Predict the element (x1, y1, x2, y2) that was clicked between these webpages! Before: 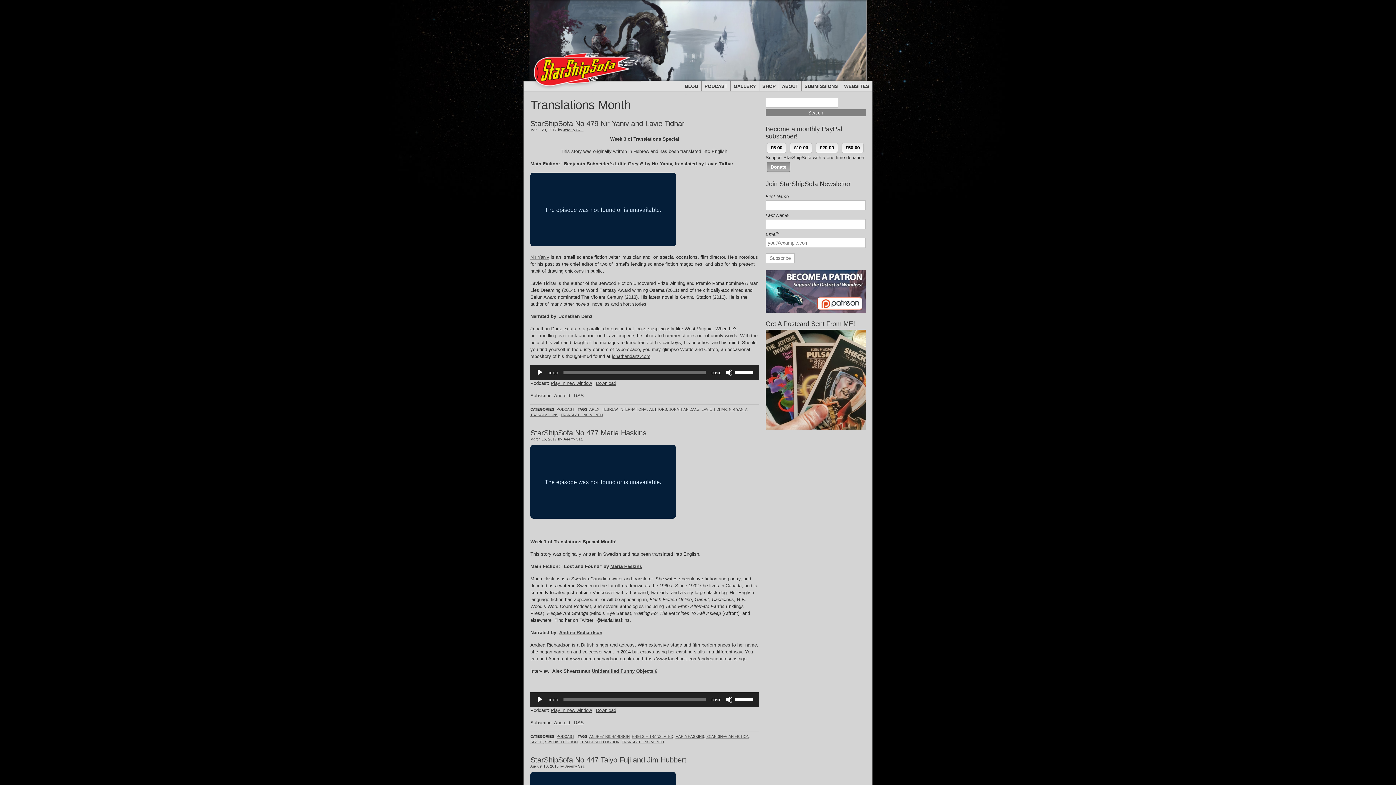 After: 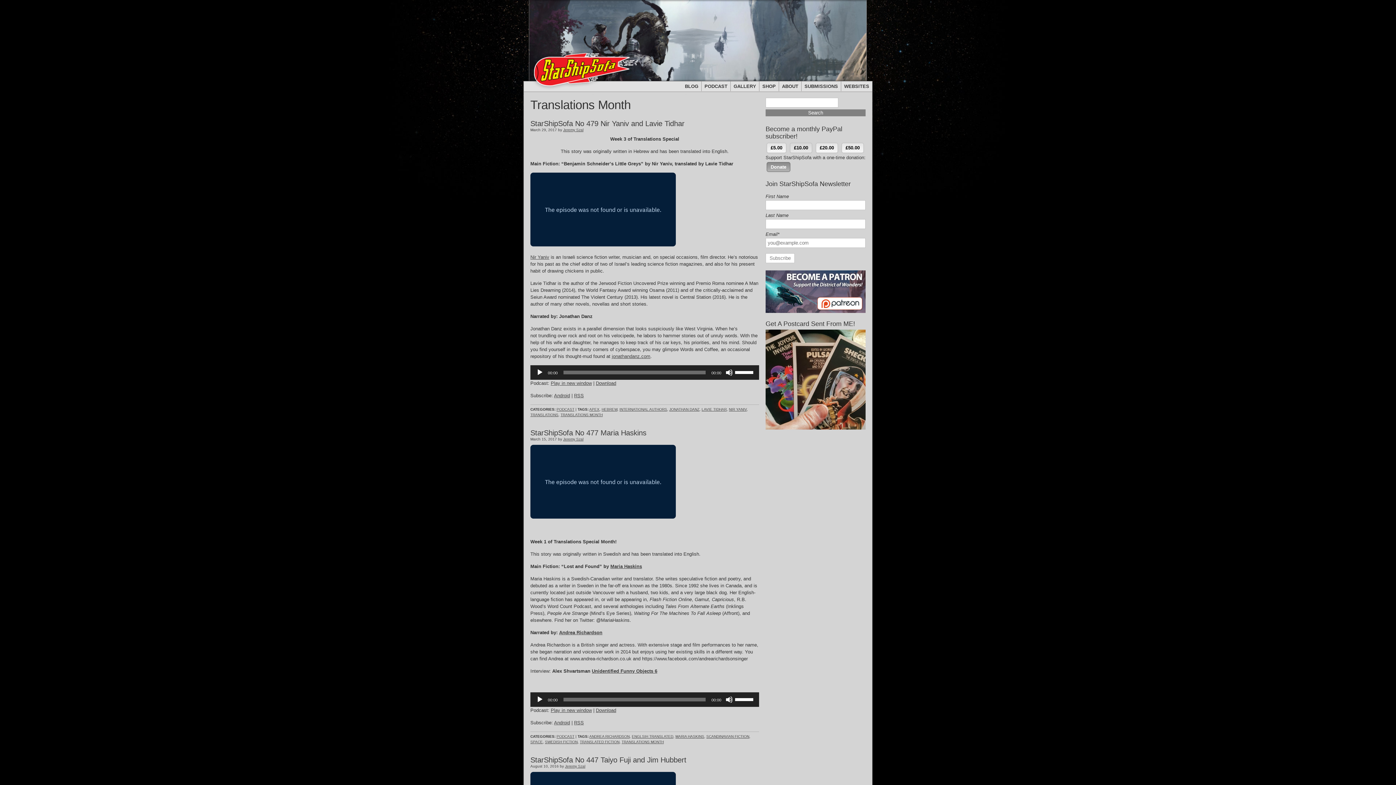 Action: bbox: (790, 142, 812, 153) label: £10.00